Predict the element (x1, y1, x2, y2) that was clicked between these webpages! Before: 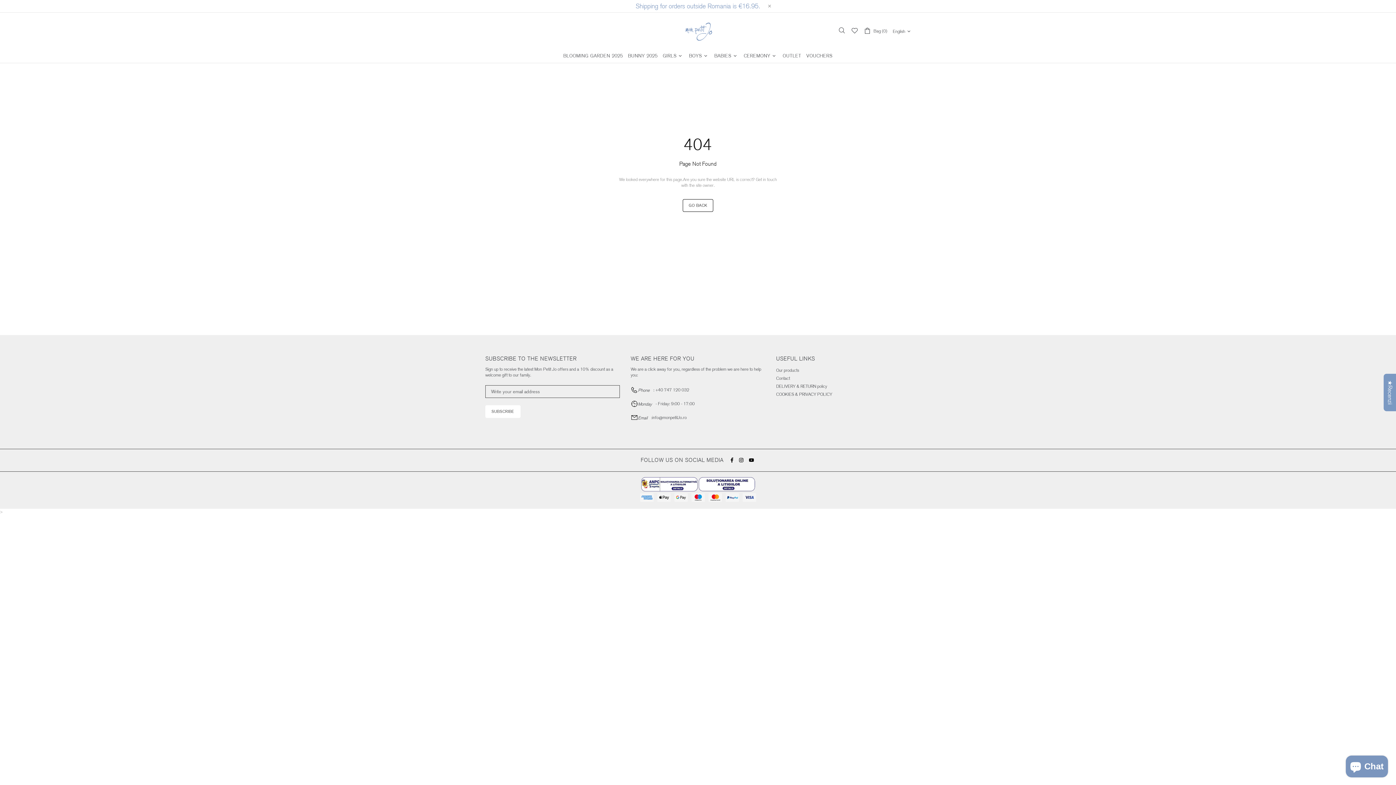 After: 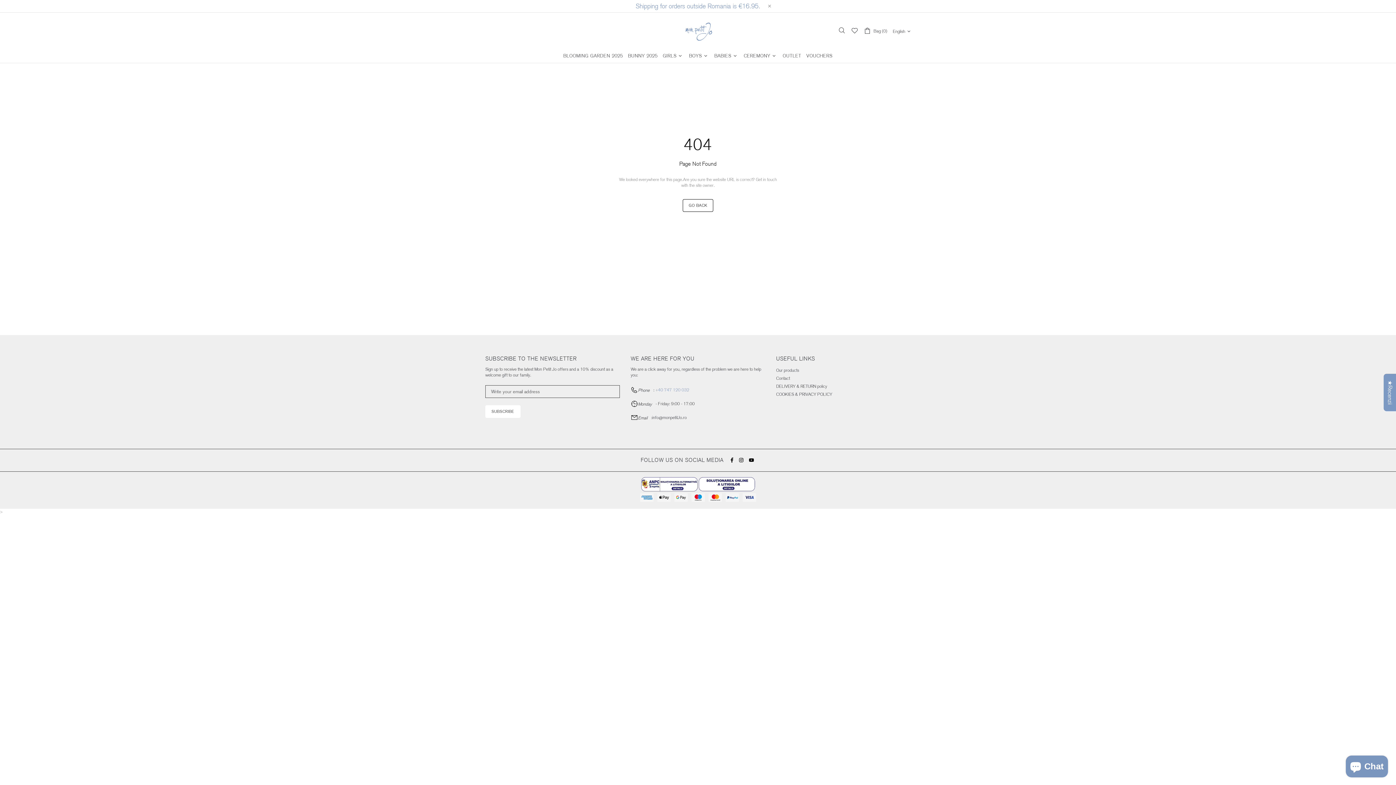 Action: label: +40 747 120 032 bbox: (655, 387, 689, 393)